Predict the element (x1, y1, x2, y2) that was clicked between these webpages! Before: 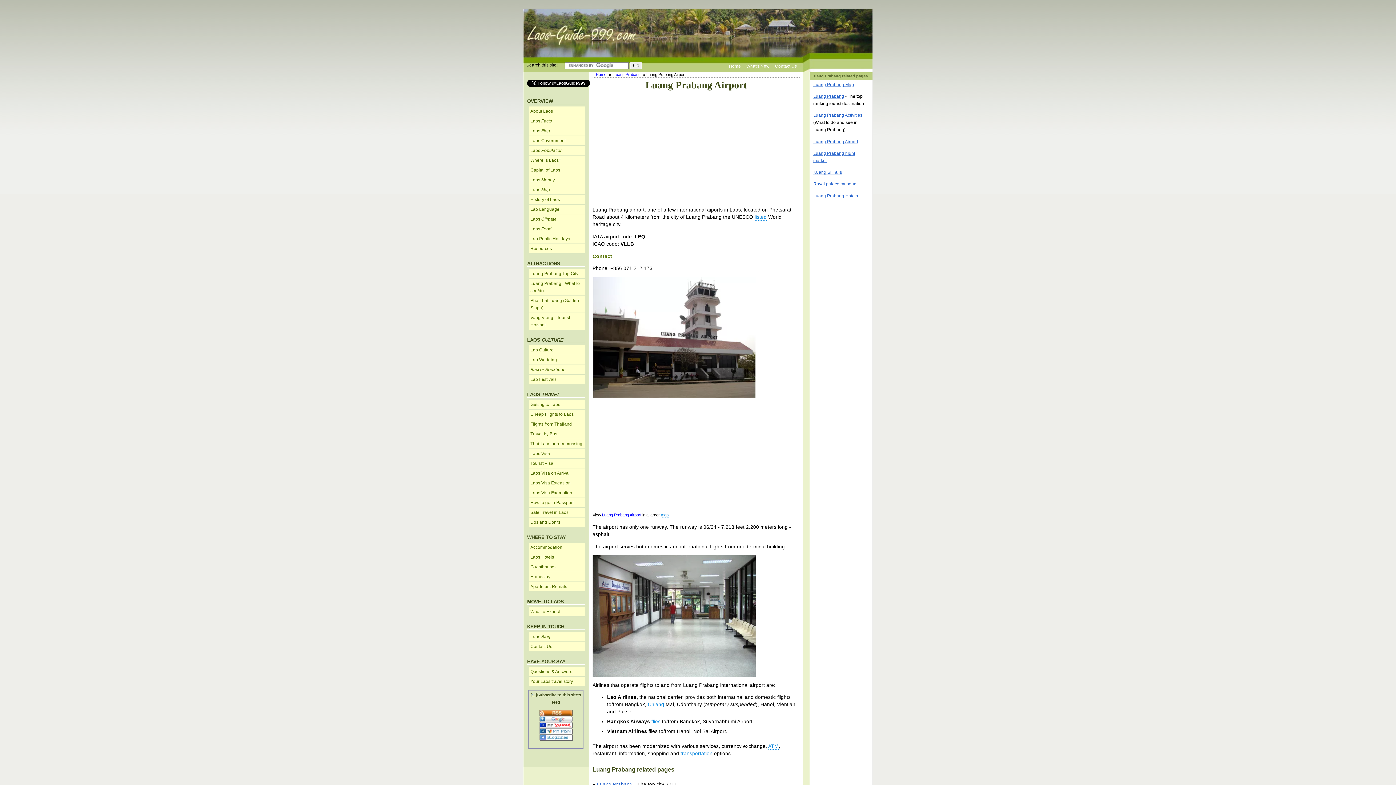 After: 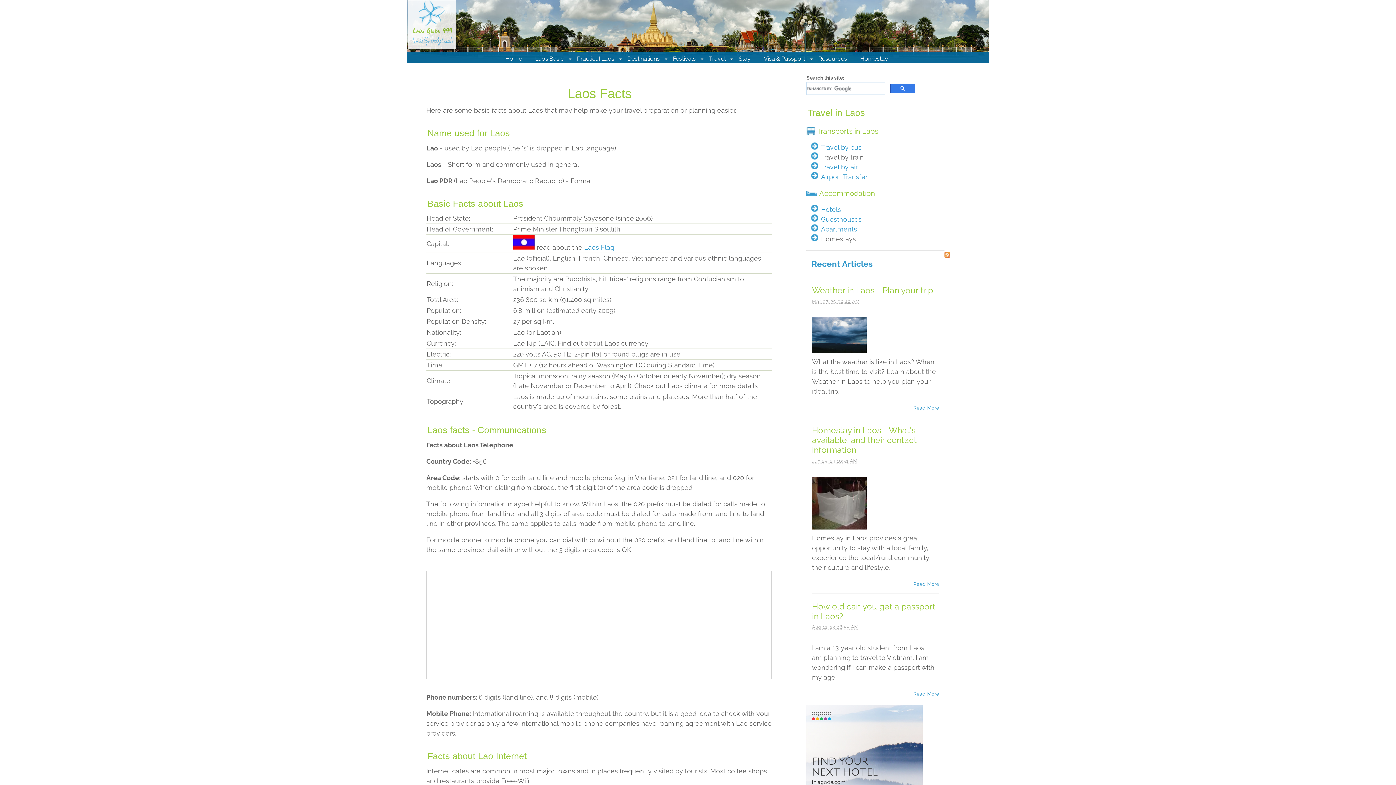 Action: label: Laos Facts bbox: (529, 116, 585, 125)